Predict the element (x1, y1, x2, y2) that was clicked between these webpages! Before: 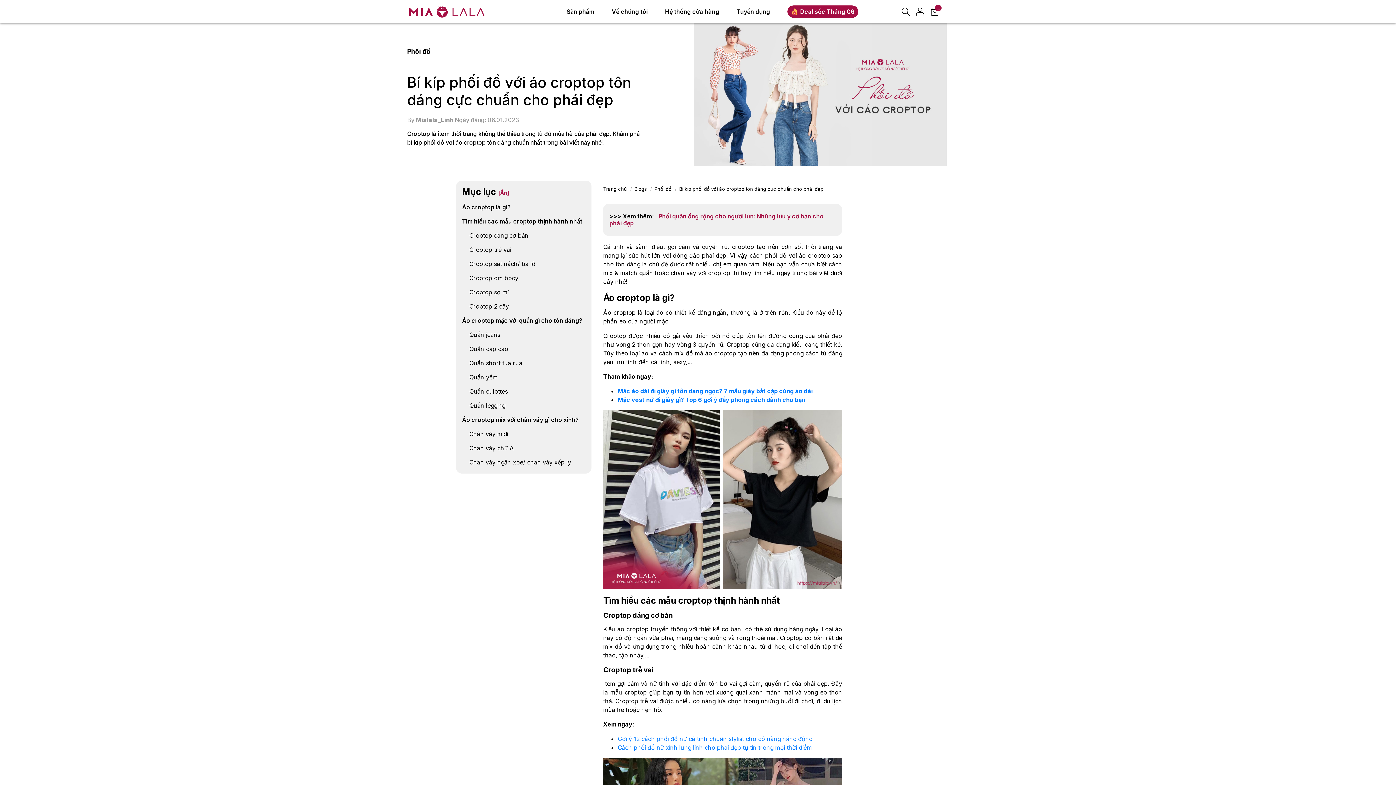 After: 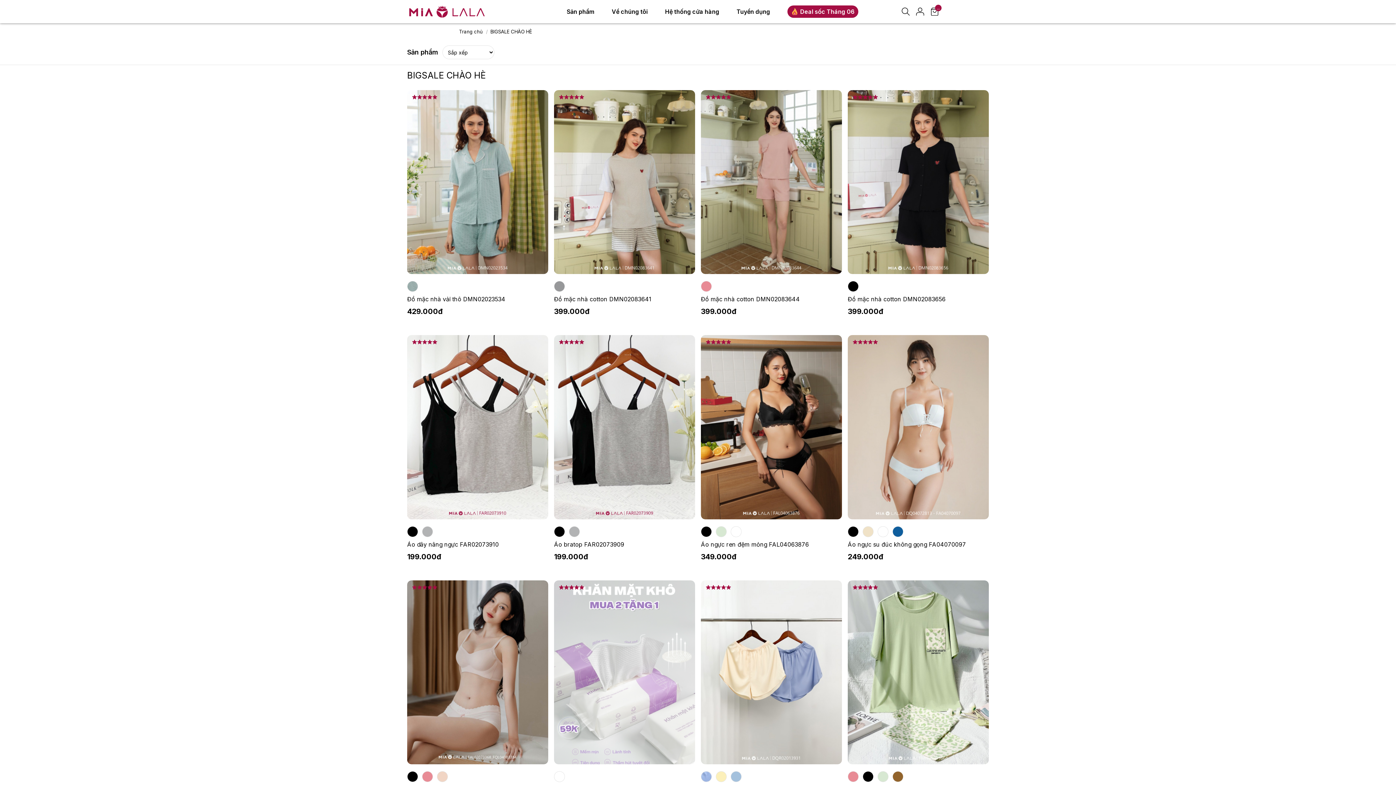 Action: label: Deal sốc Tháng 06 bbox: (787, 5, 858, 17)